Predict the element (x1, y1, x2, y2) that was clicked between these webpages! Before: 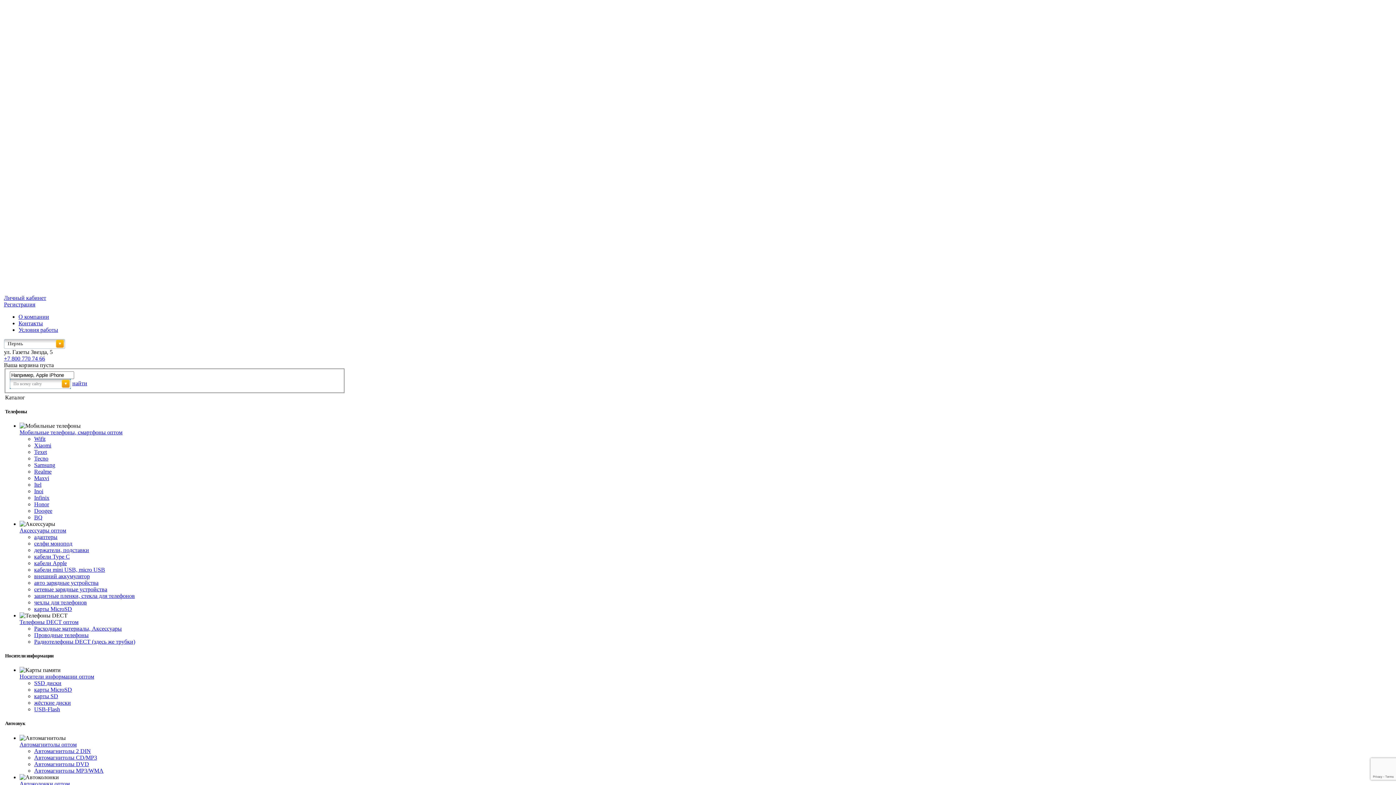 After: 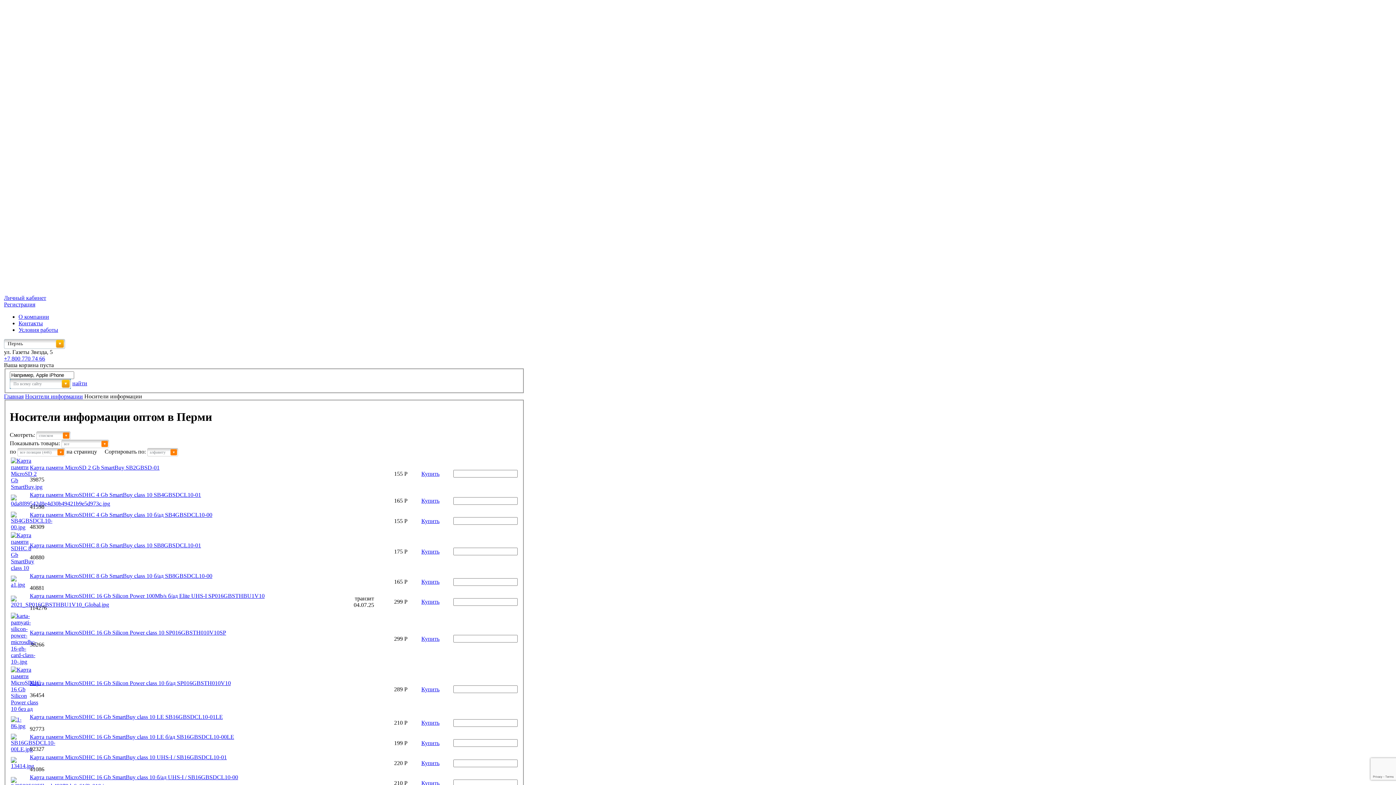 Action: bbox: (19, 673, 94, 680) label: Носители информации оптом